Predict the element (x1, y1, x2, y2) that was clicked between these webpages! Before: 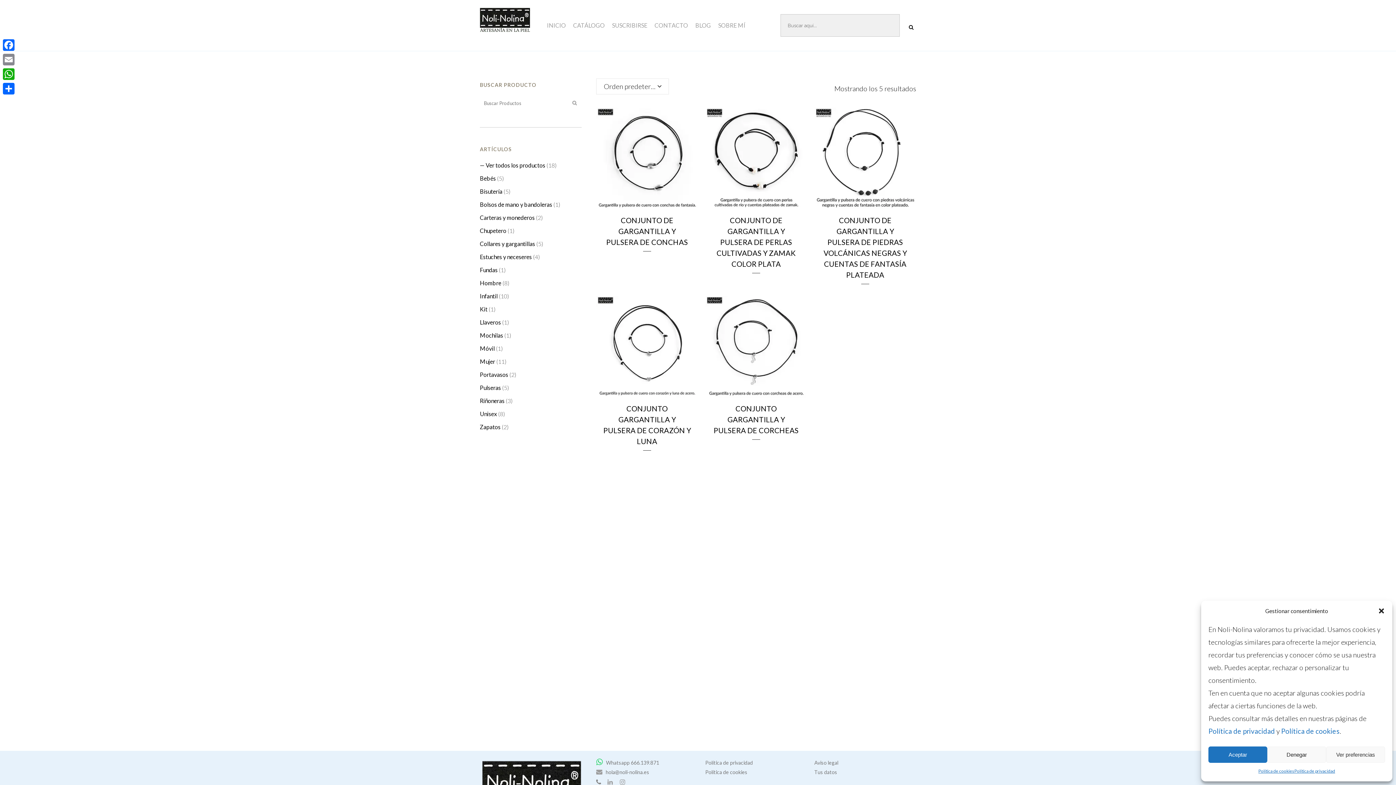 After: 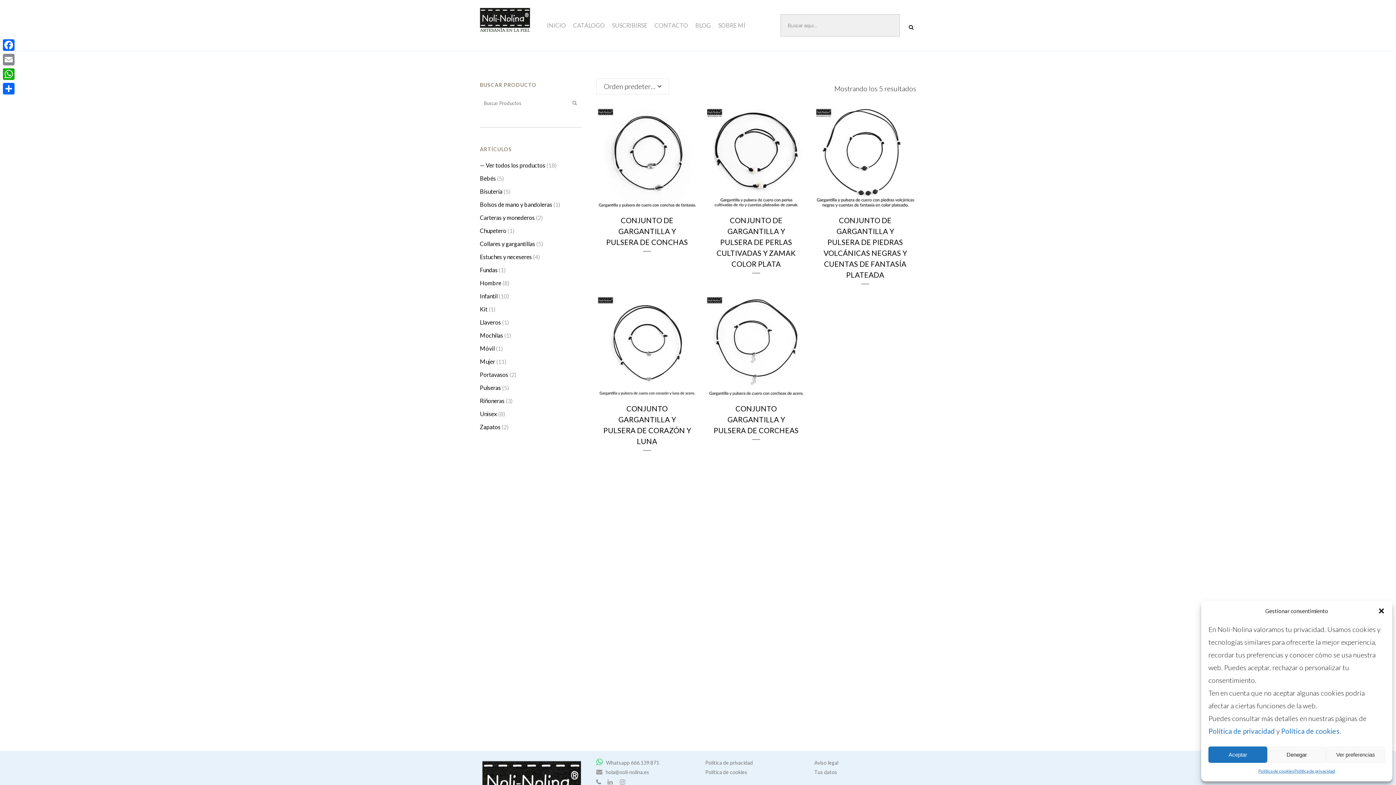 Action: bbox: (480, 240, 535, 247) label: Collares y gargantillas